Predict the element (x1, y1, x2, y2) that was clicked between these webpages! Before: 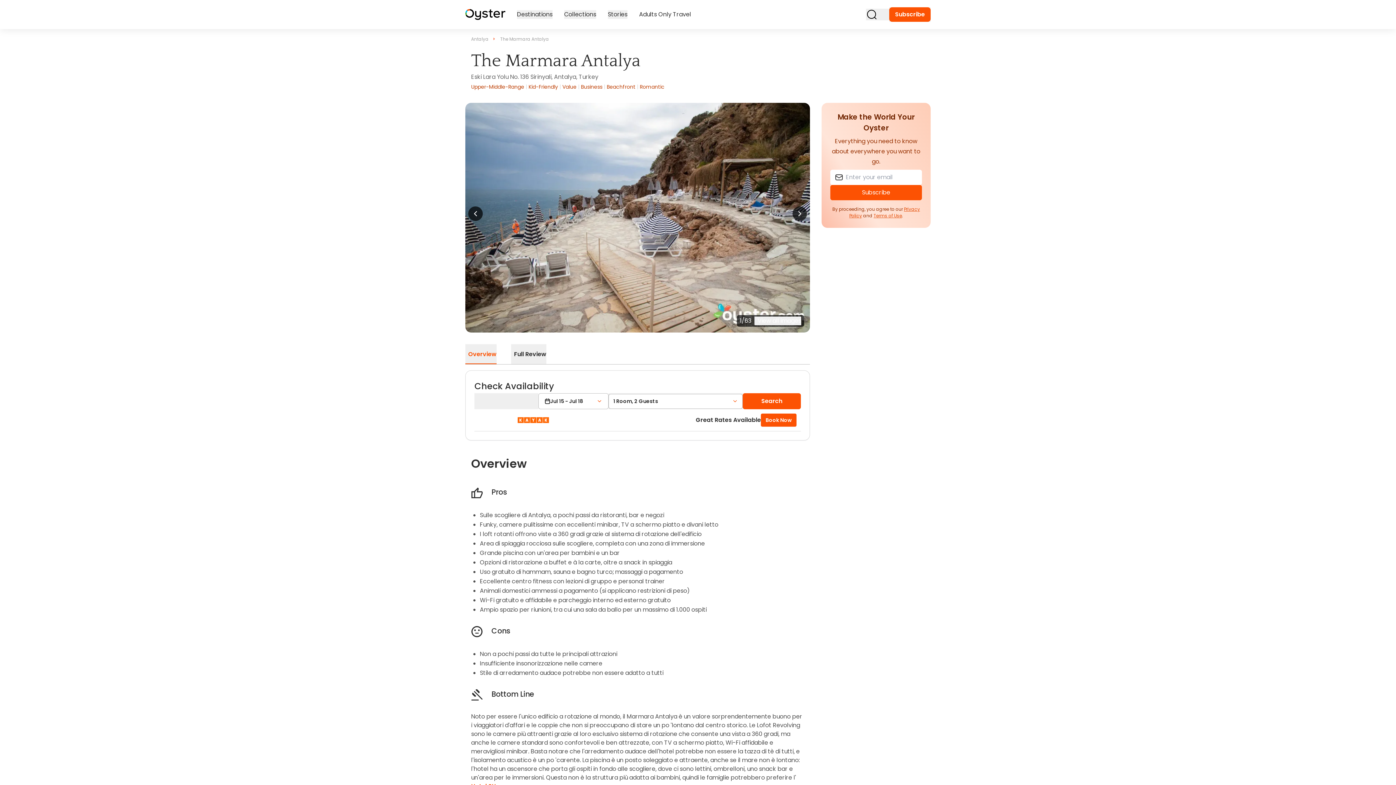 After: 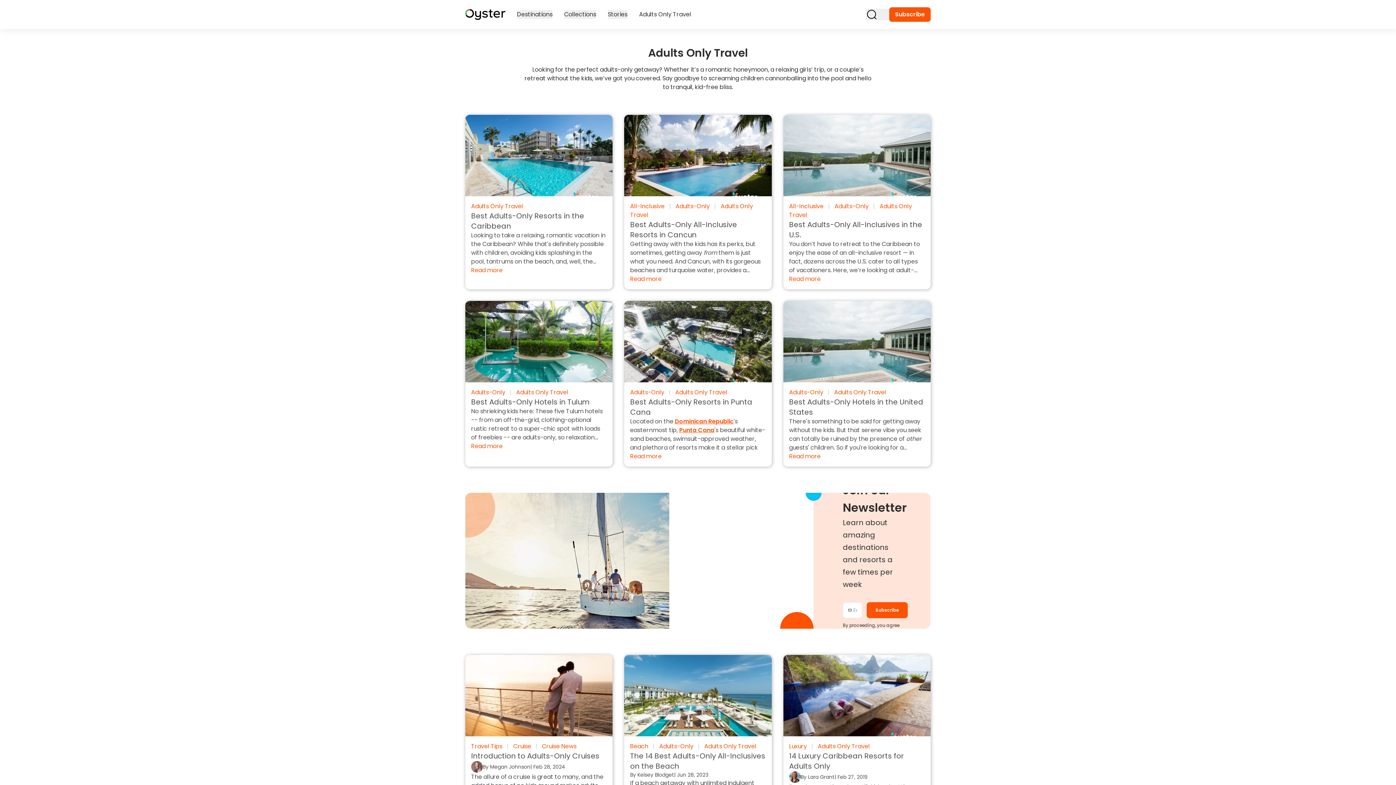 Action: label: Adults Only Travel bbox: (639, 10, 691, 18)